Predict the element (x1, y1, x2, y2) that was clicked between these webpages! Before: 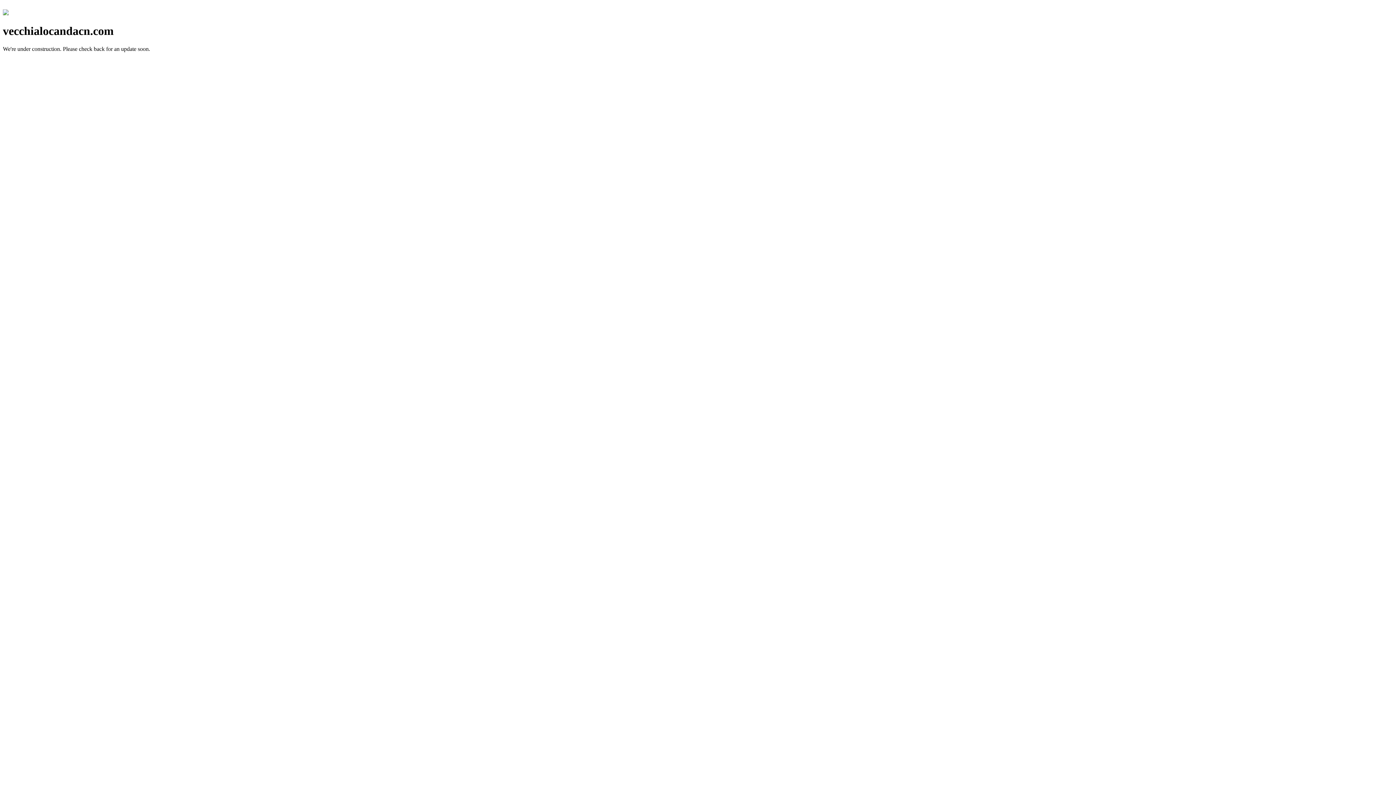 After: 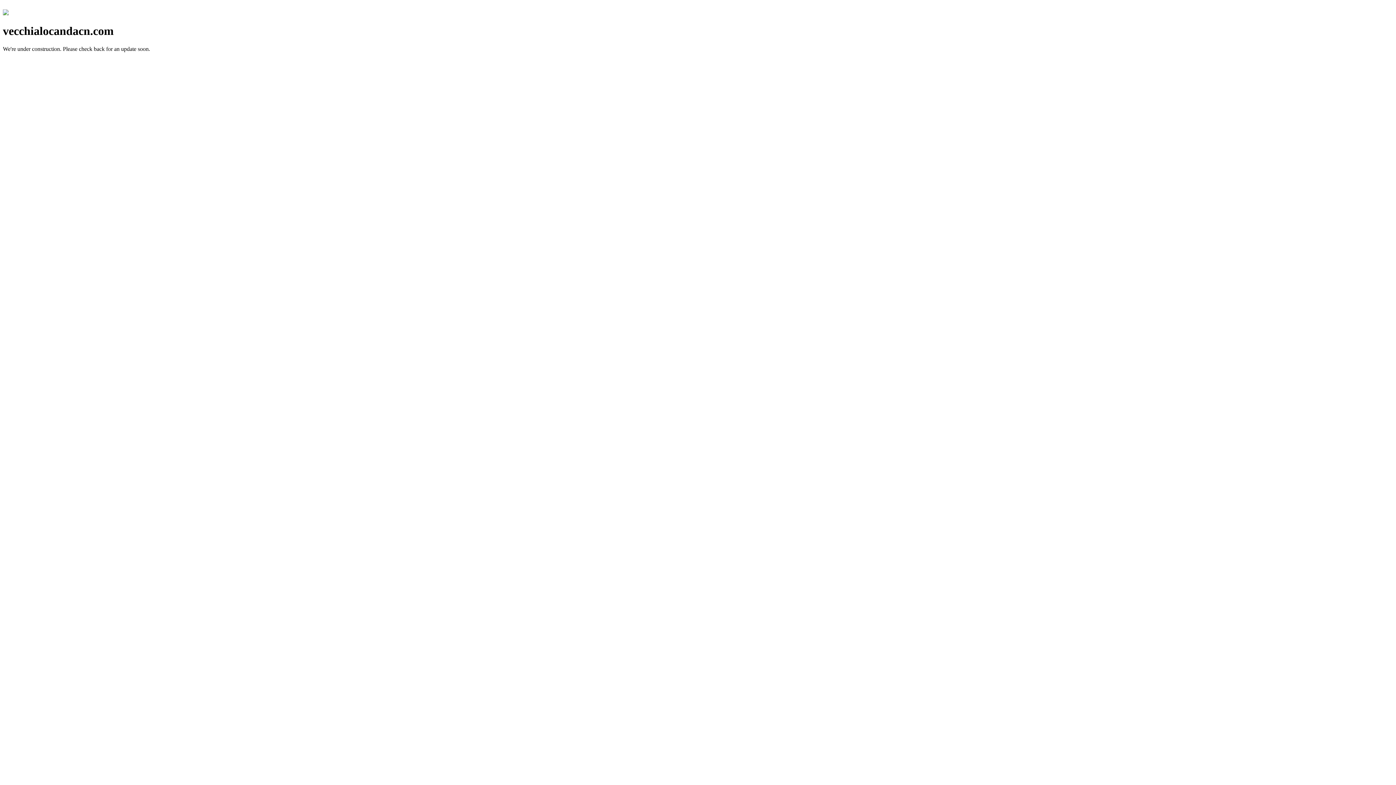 Action: bbox: (2, 10, 8, 16)